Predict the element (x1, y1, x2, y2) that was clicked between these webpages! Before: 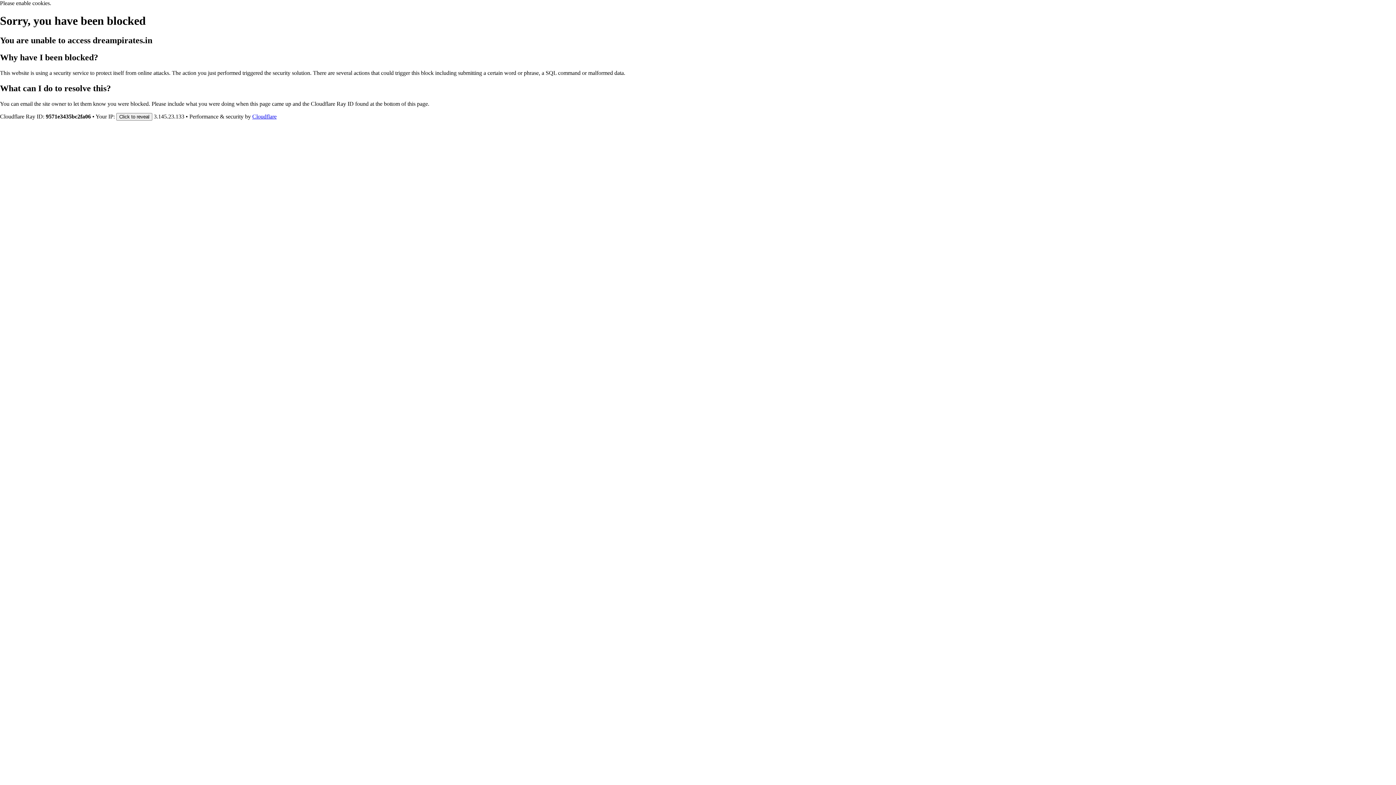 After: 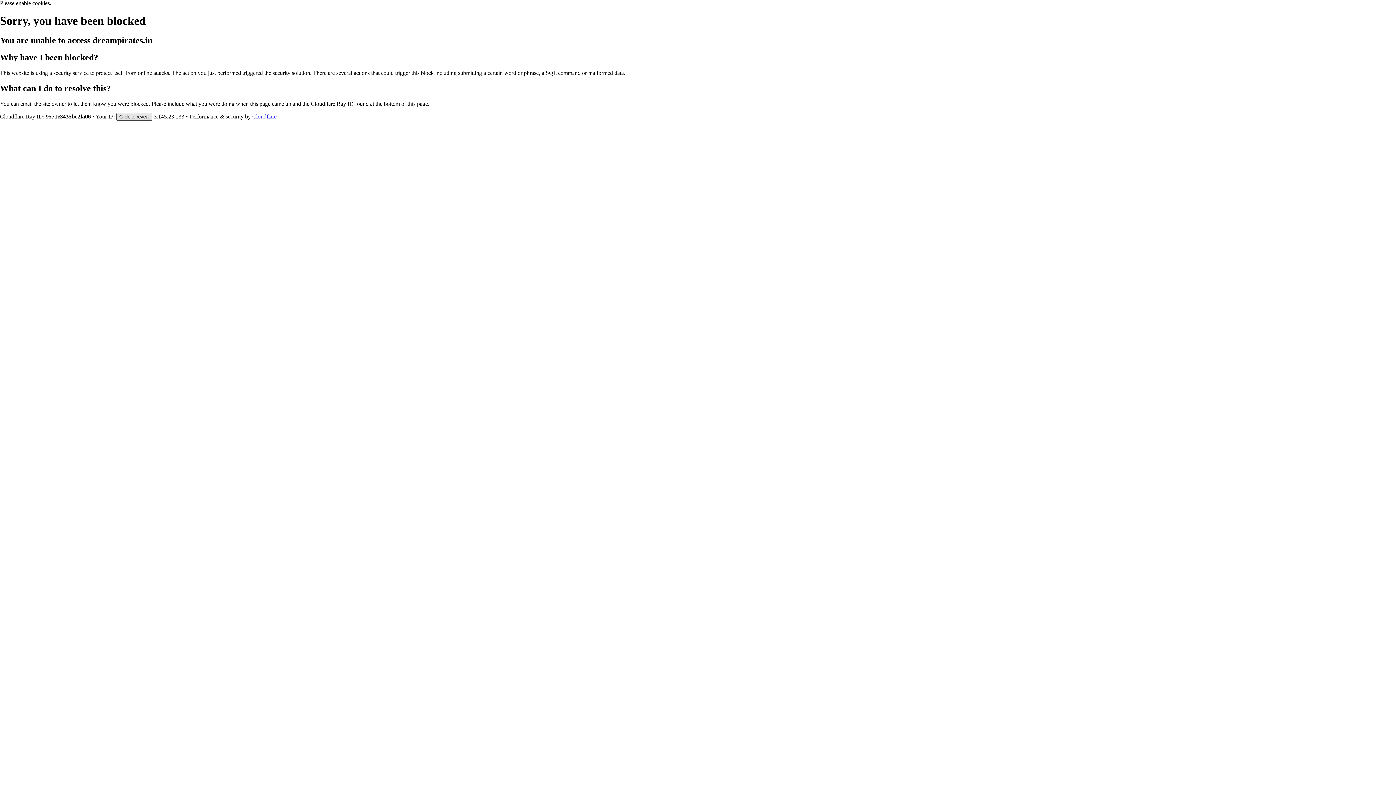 Action: label: Click to reveal bbox: (116, 112, 152, 120)